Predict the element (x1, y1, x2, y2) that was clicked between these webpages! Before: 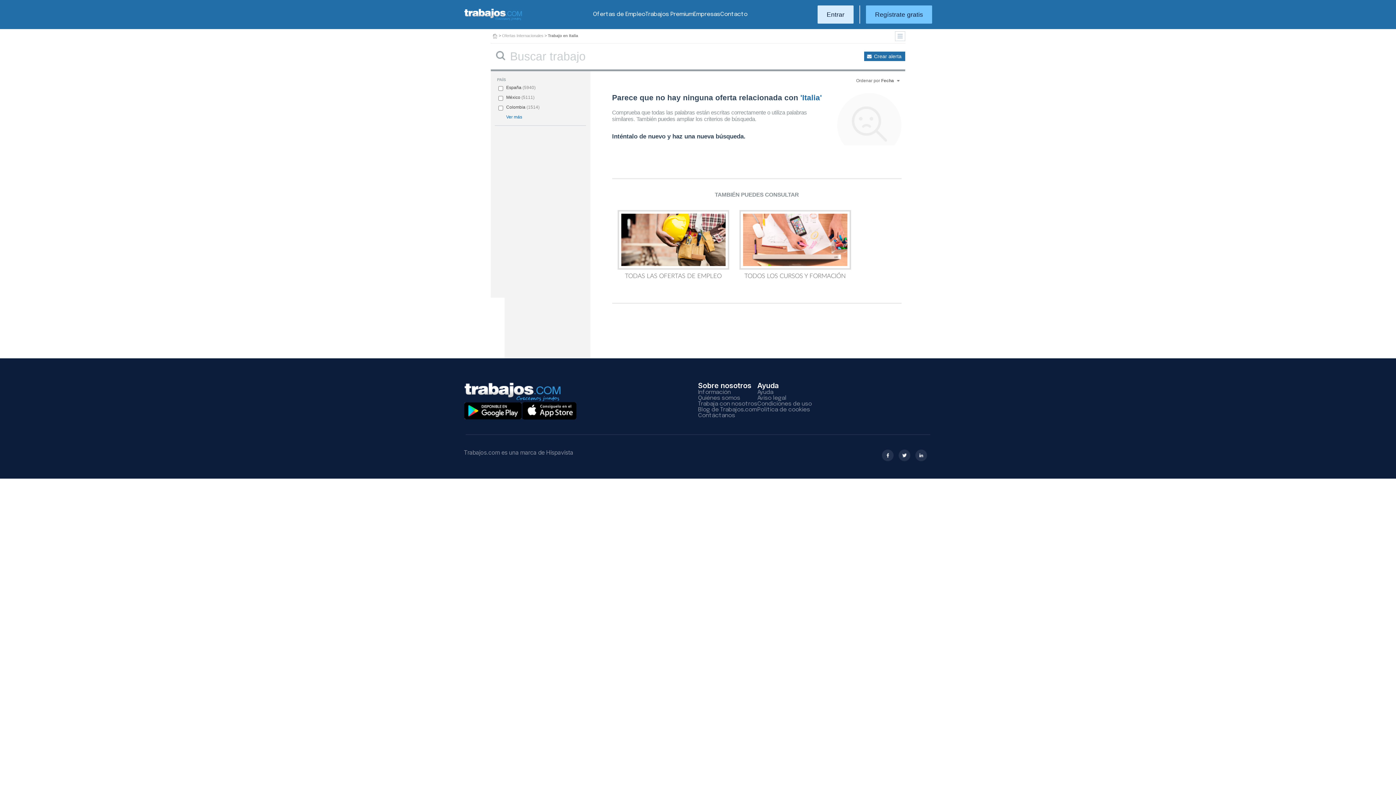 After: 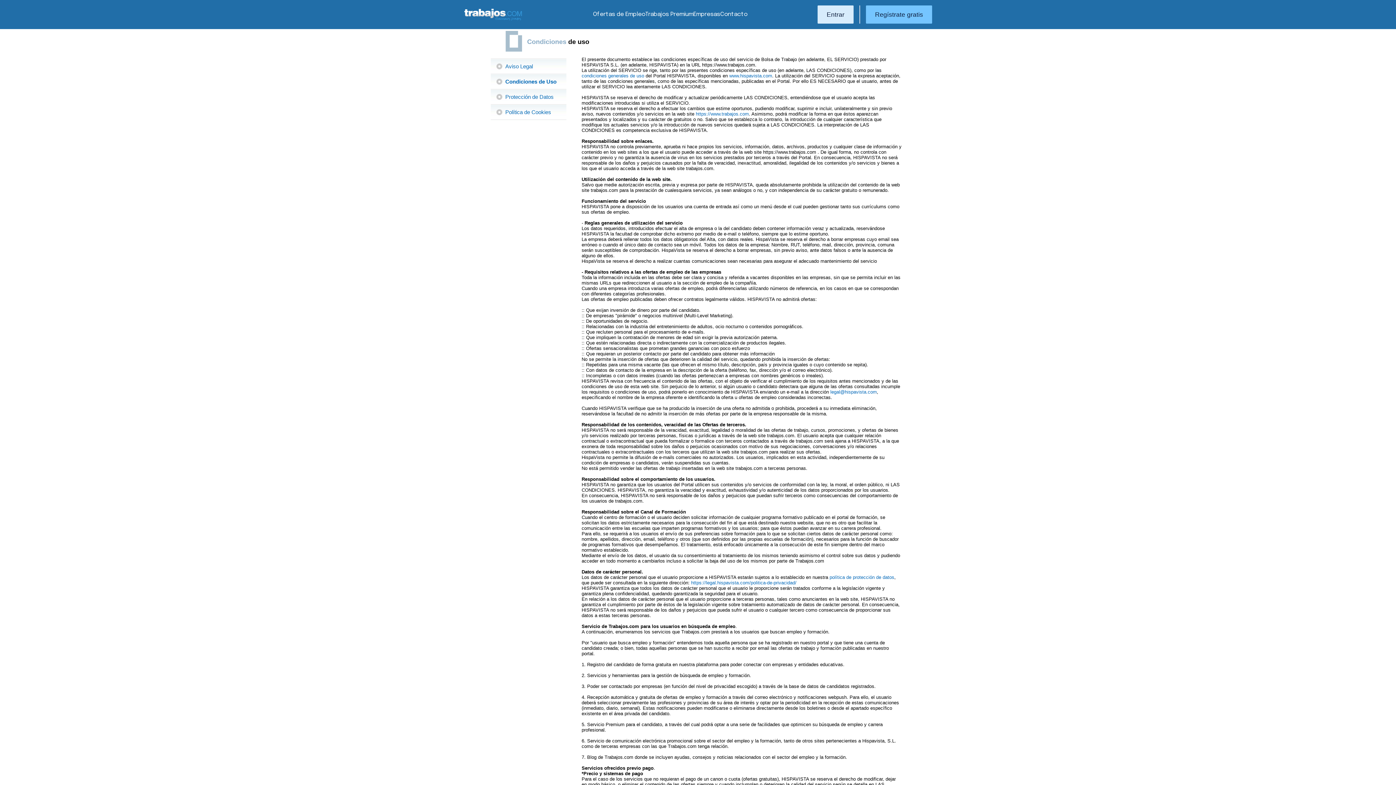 Action: bbox: (757, 401, 812, 407) label: Condiciones de uso